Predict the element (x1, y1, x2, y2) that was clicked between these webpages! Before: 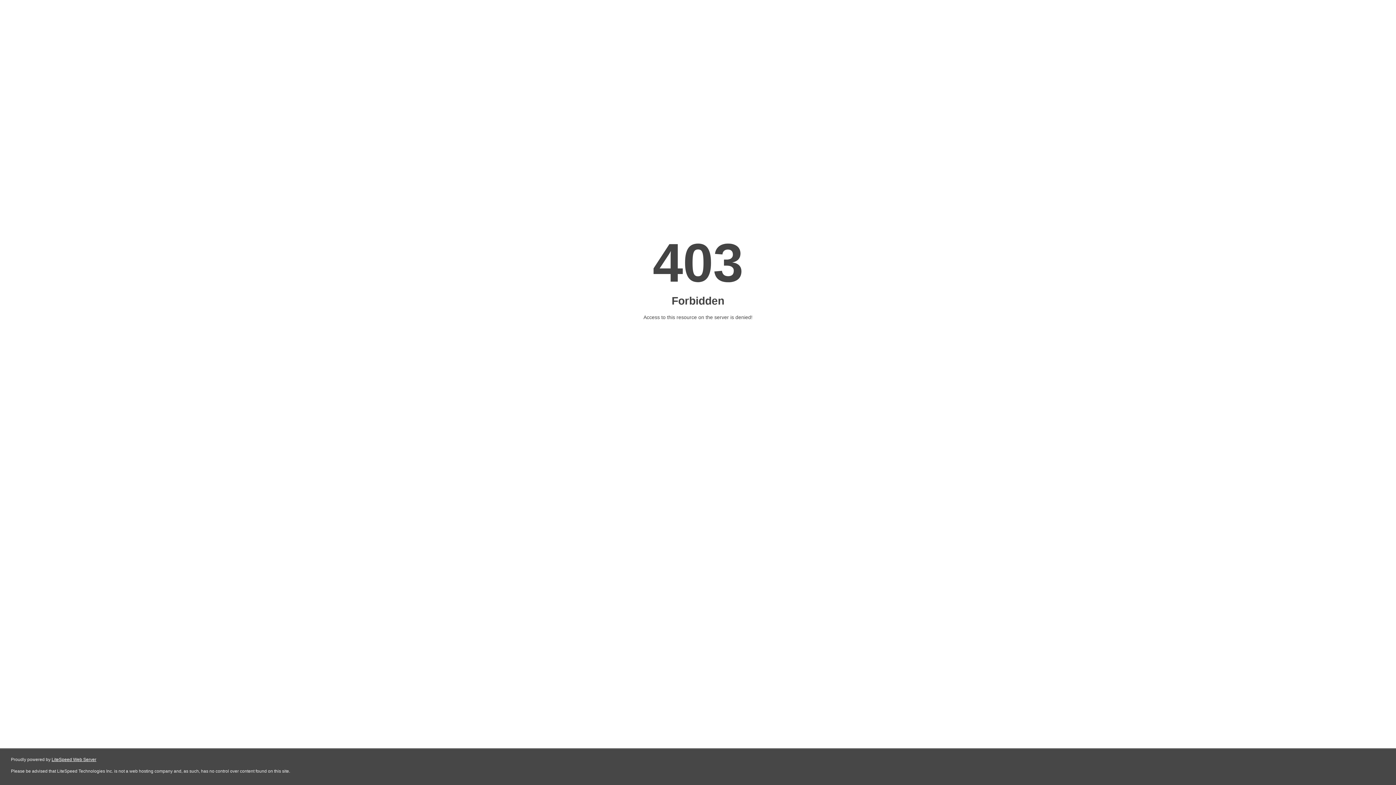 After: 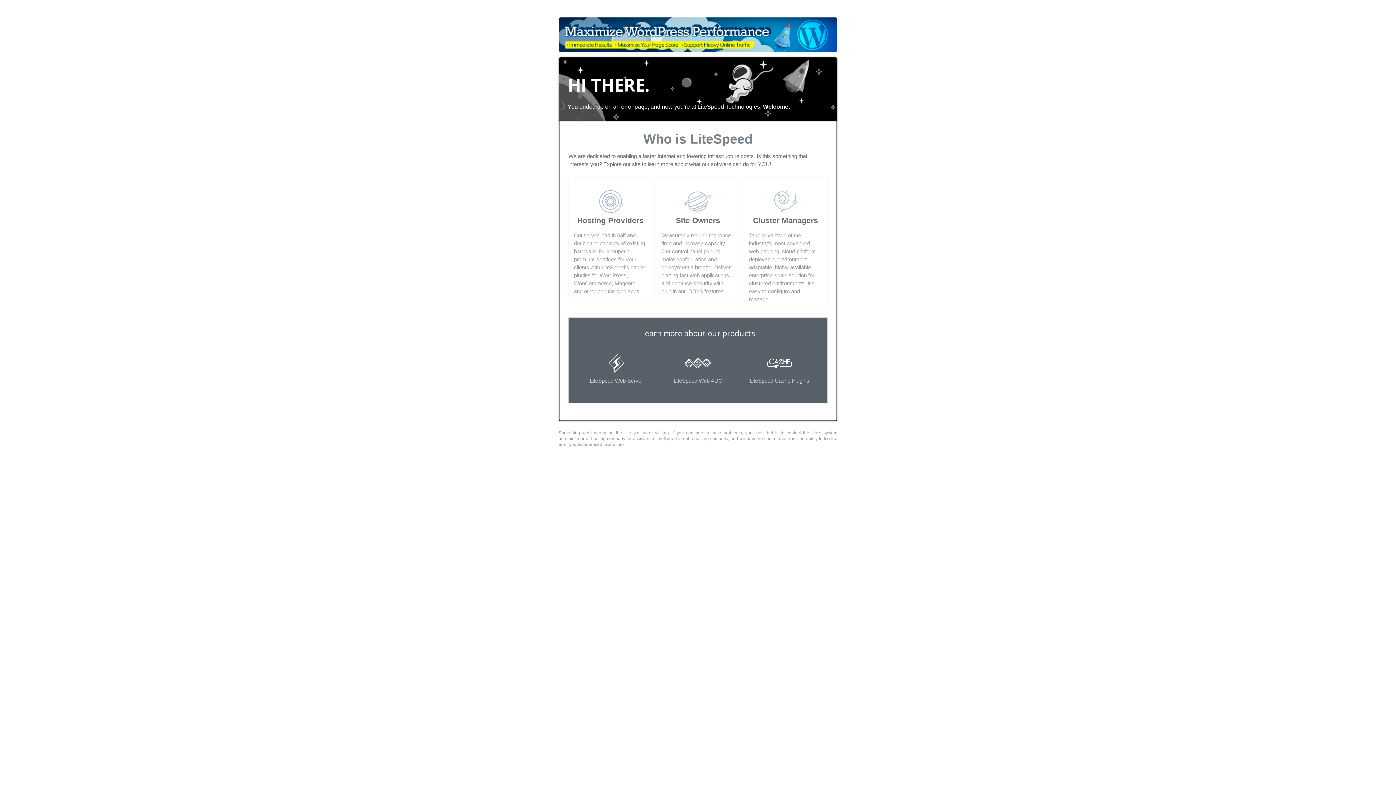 Action: bbox: (51, 757, 96, 762) label: LiteSpeed Web Server